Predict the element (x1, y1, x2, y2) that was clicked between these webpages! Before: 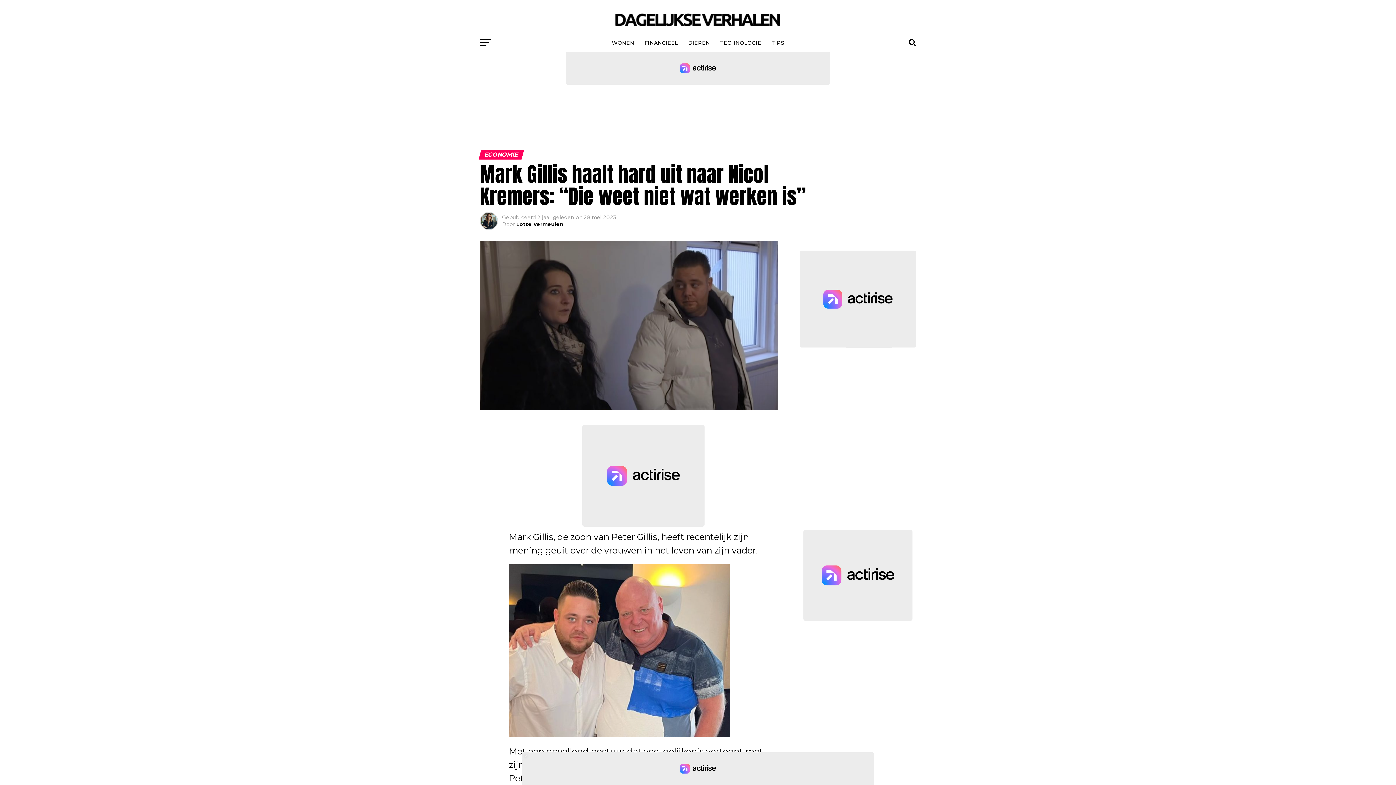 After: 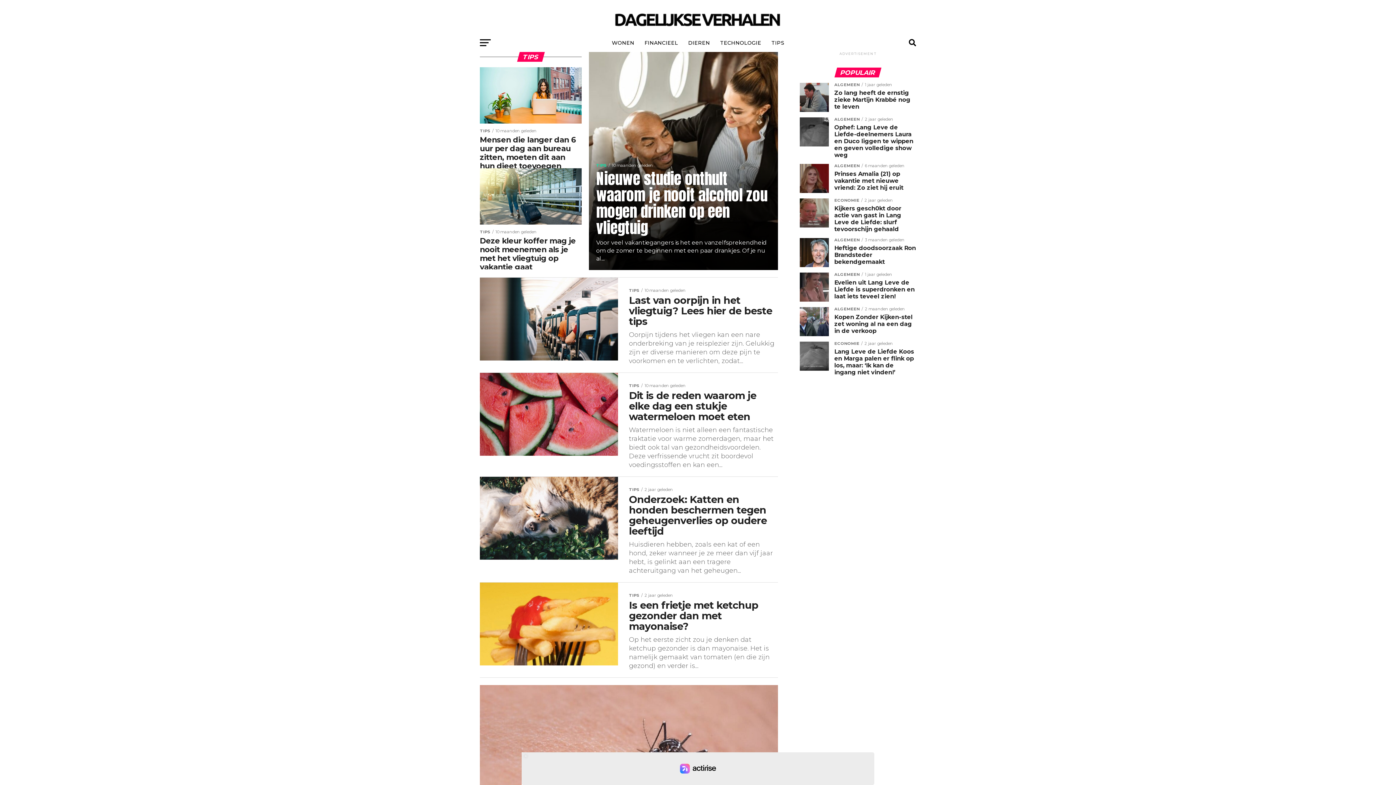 Action: label: TIPS bbox: (767, 33, 788, 52)